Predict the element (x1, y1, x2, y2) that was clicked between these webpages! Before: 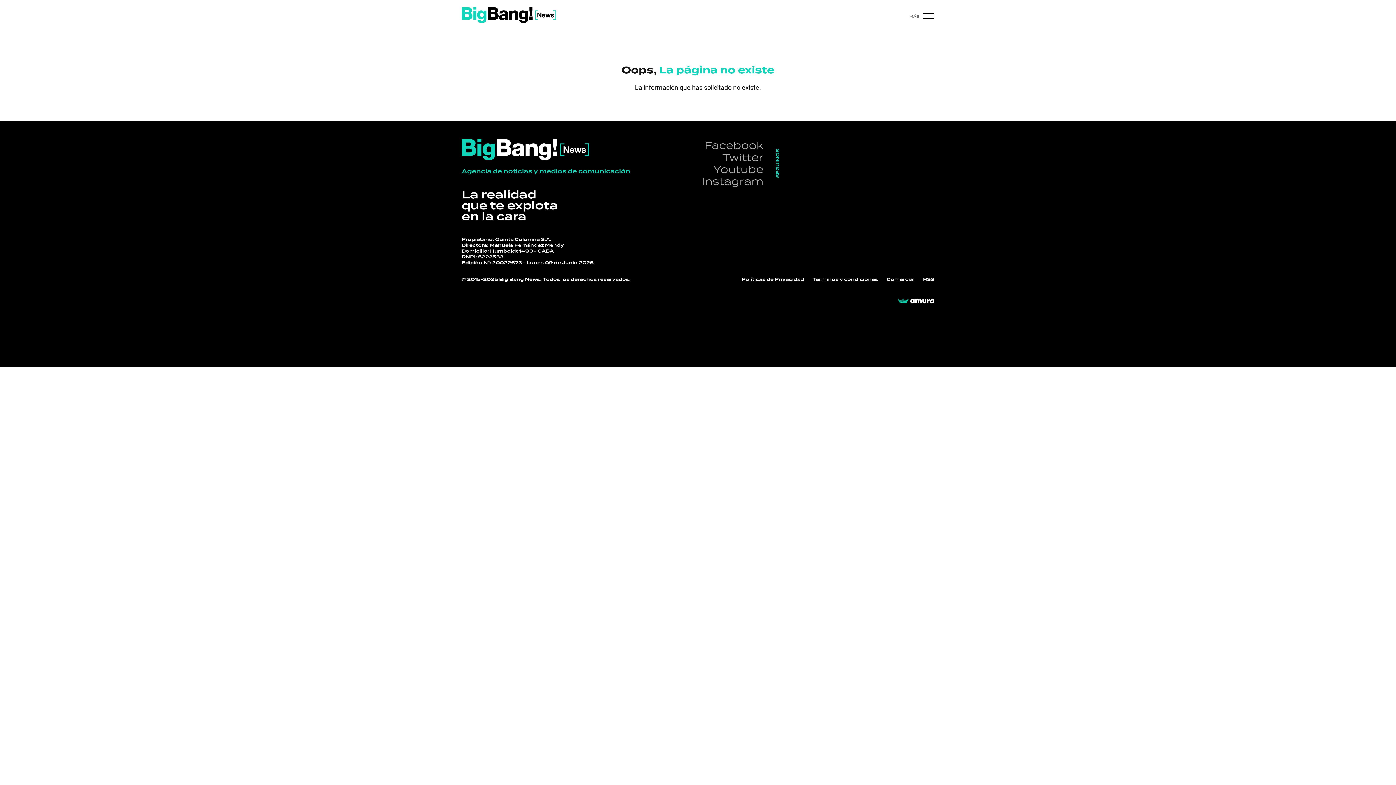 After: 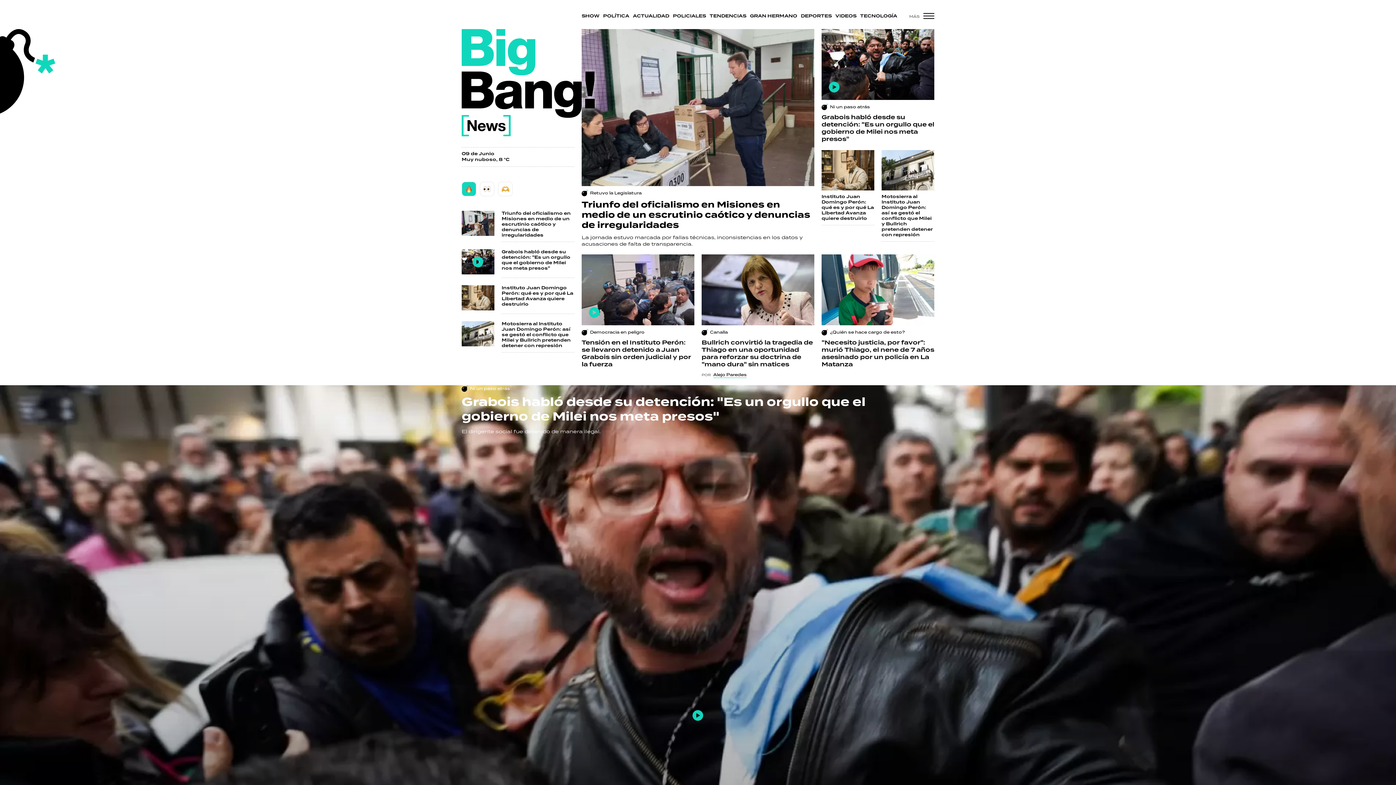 Action: bbox: (461, 7, 556, 22)